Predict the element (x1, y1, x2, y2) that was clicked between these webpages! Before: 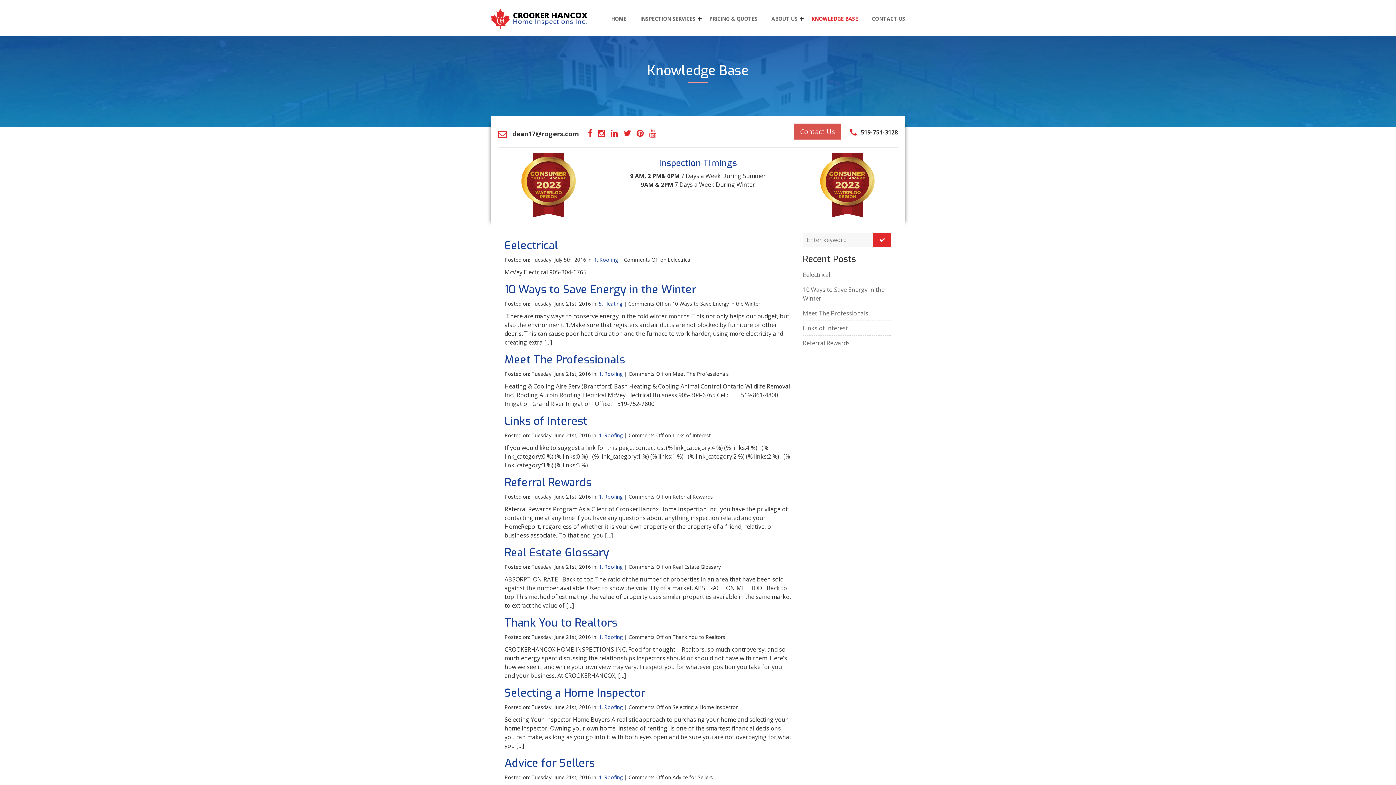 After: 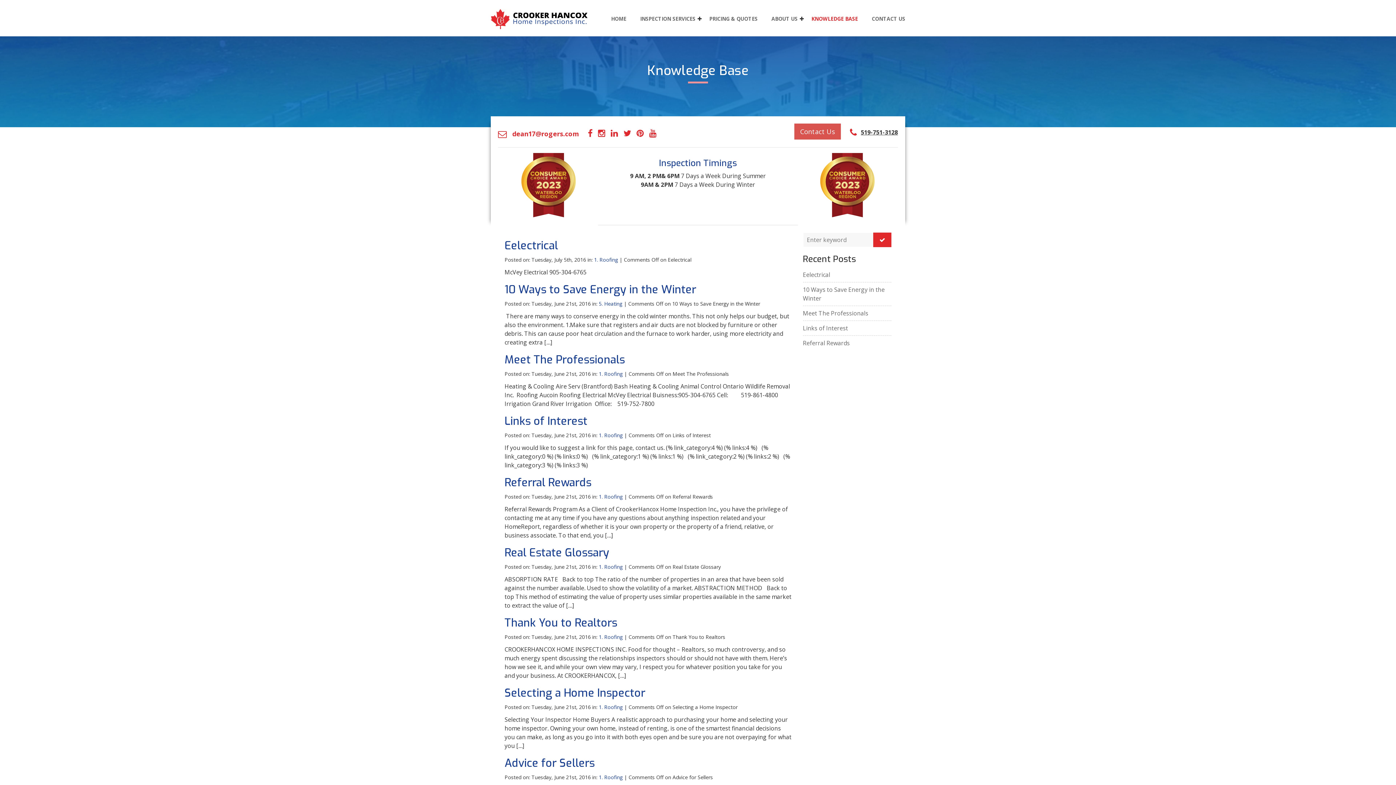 Action: bbox: (512, 129, 578, 138) label: dean17@rogers.com